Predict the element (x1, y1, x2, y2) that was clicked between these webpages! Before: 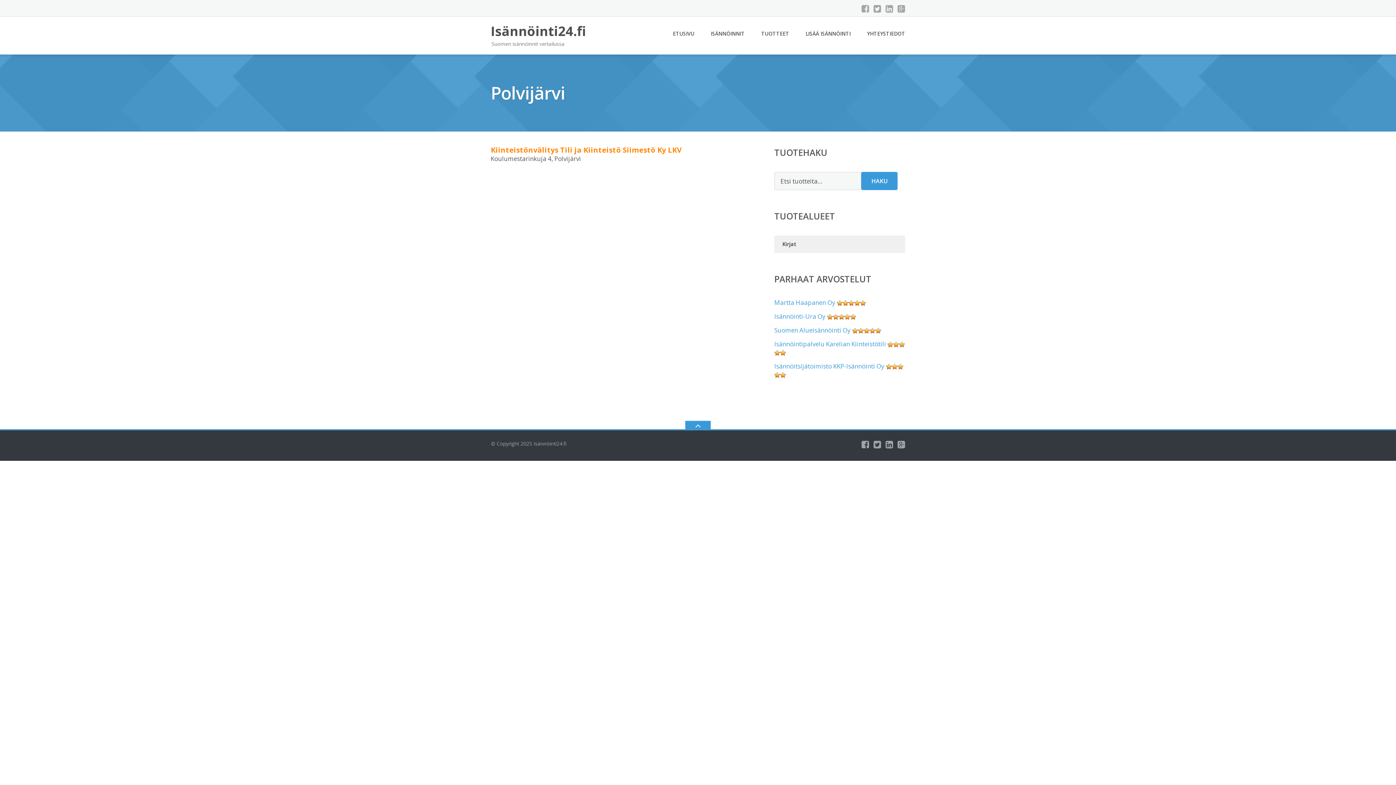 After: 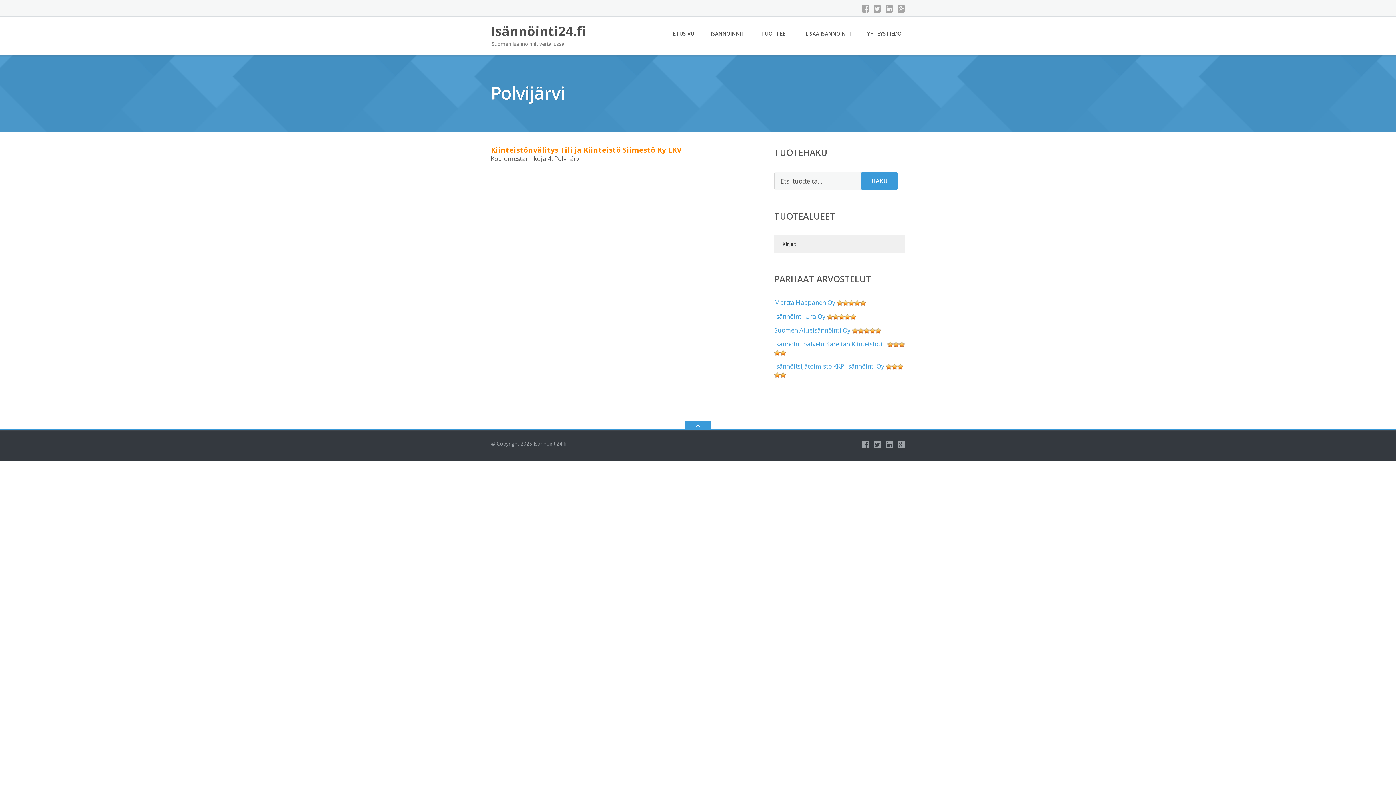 Action: bbox: (685, 421, 710, 429)